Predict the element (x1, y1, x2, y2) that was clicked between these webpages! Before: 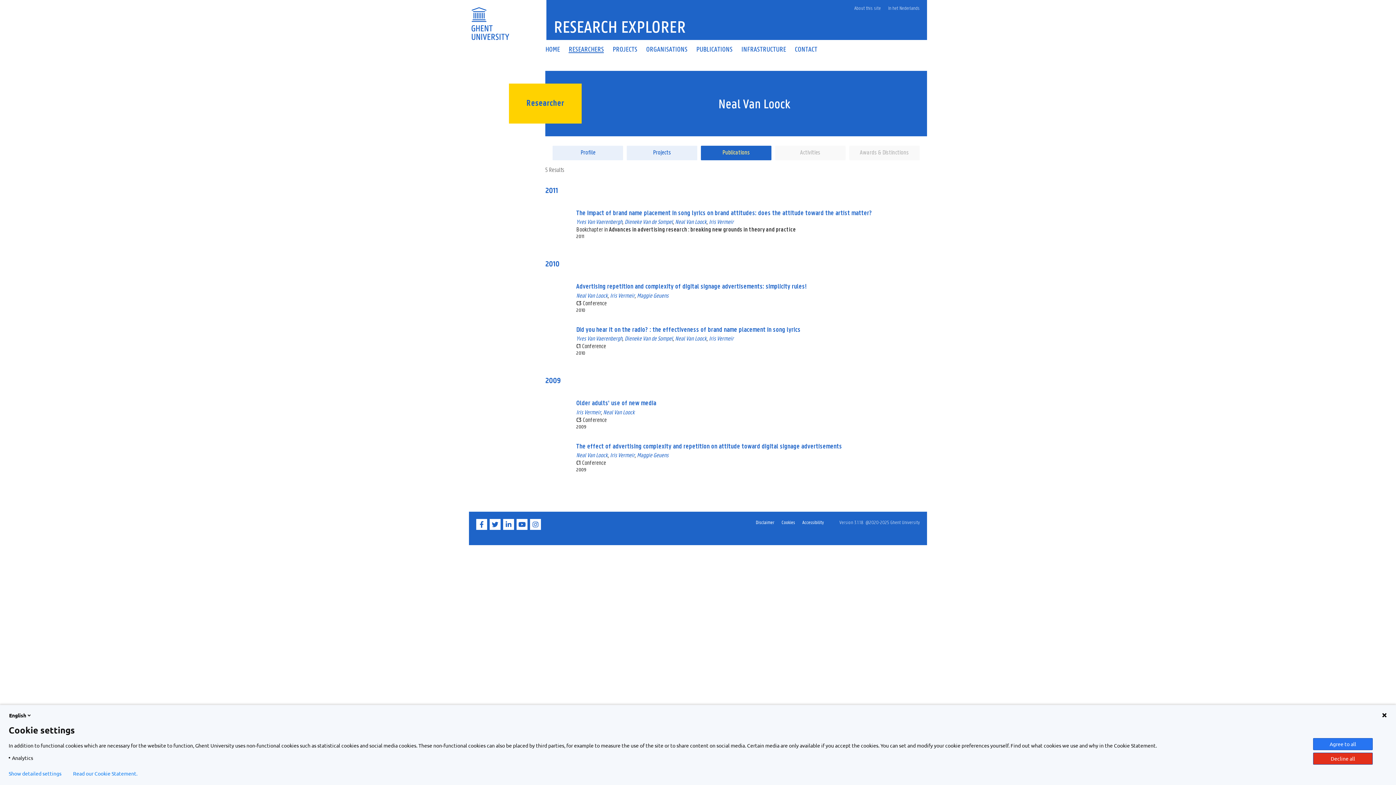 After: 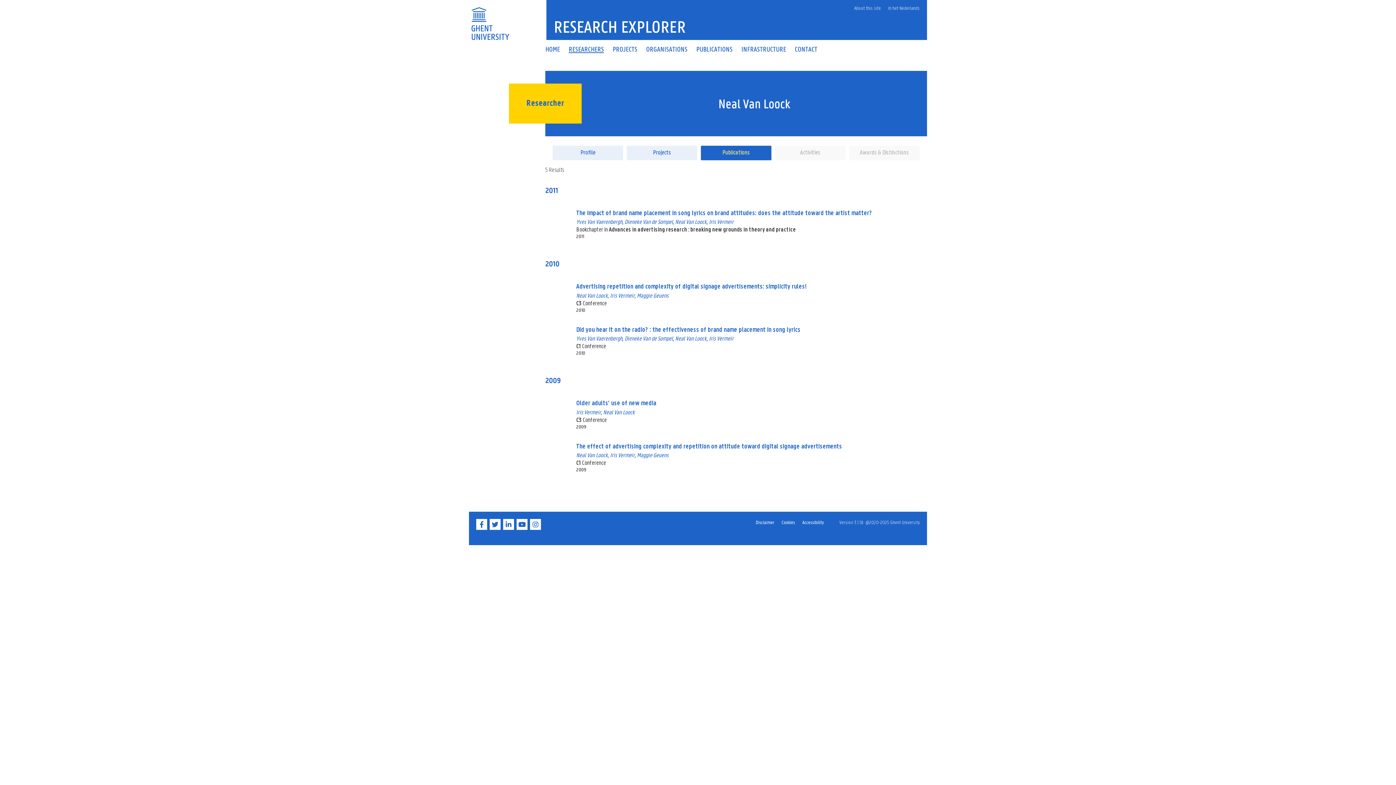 Action: label: Decline all bbox: (1313, 753, 1373, 765)